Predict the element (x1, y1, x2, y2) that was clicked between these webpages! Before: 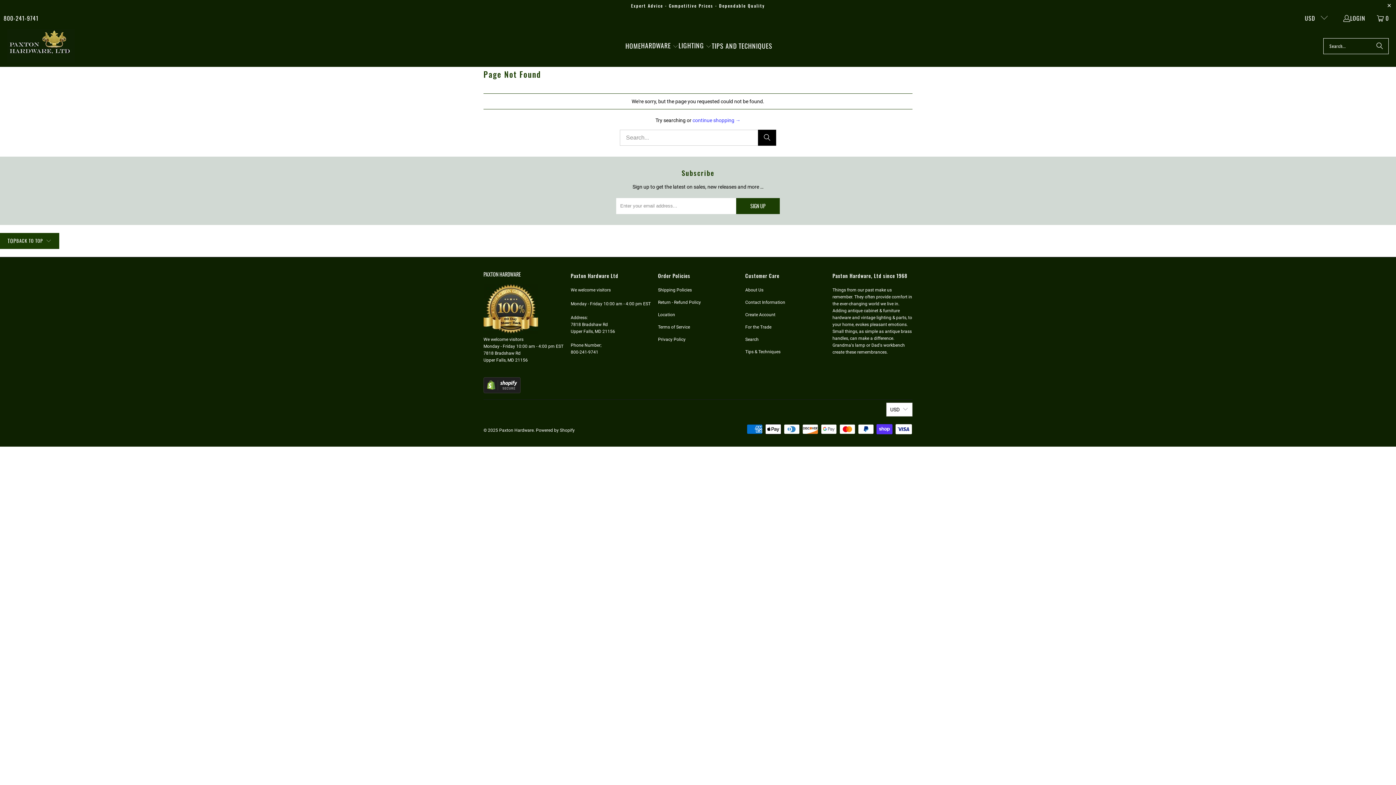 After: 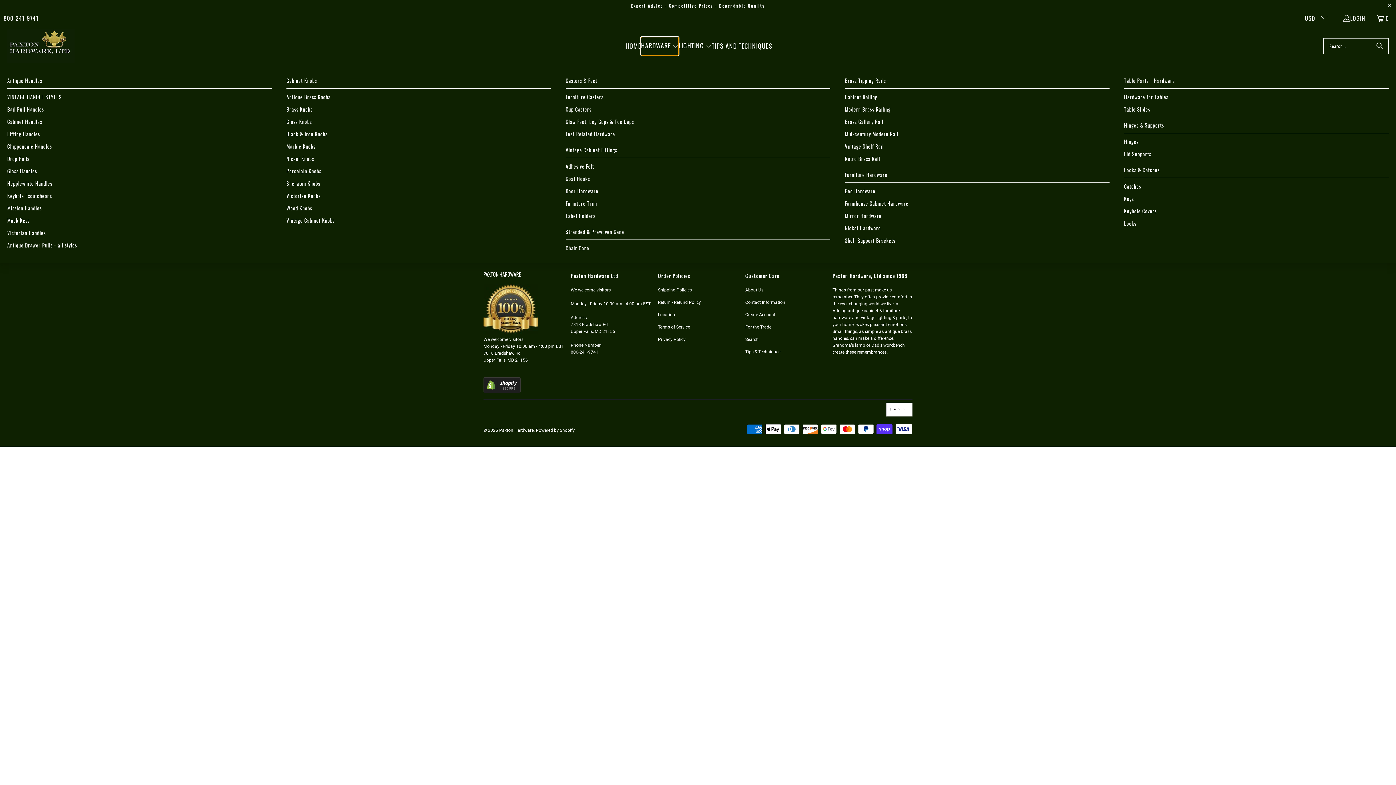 Action: bbox: (641, 37, 678, 55) label: HARDWARE 